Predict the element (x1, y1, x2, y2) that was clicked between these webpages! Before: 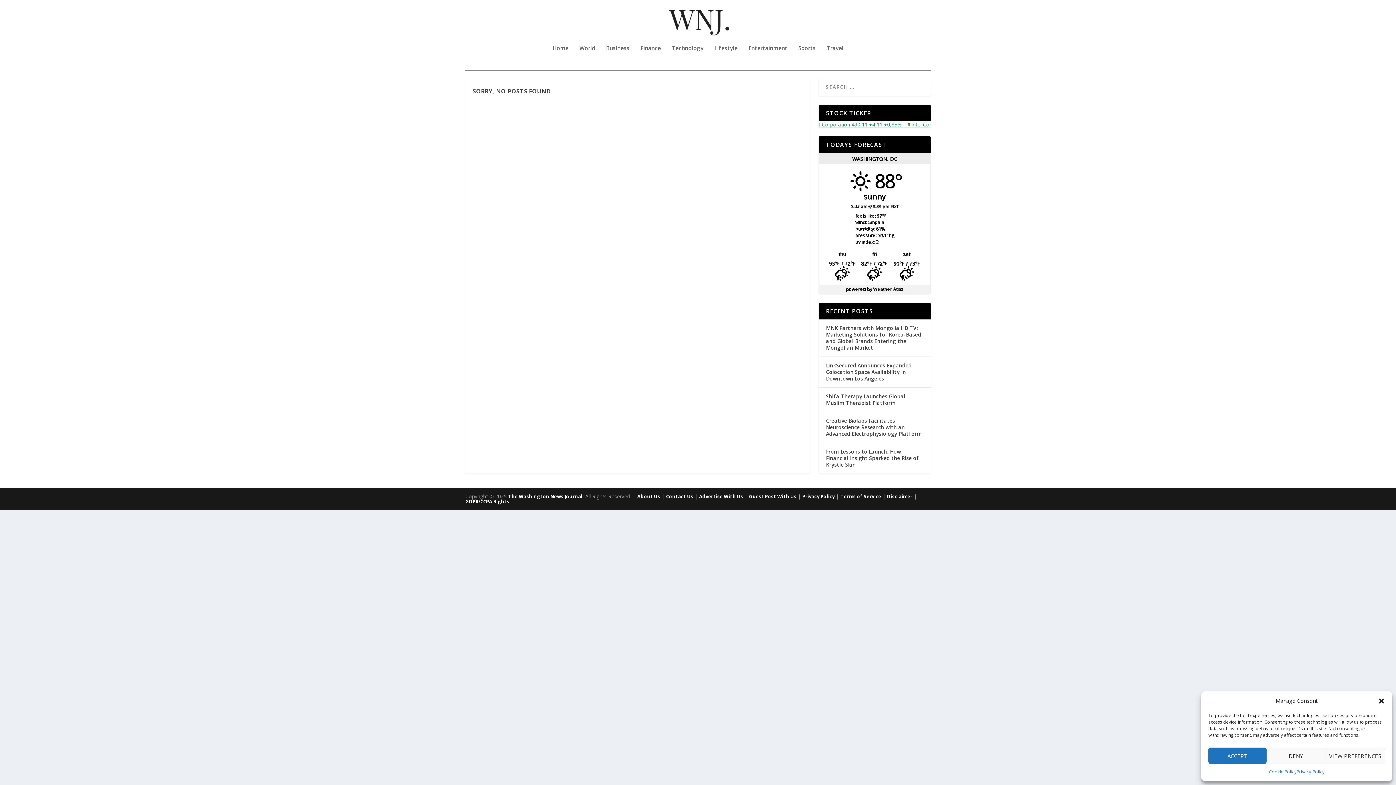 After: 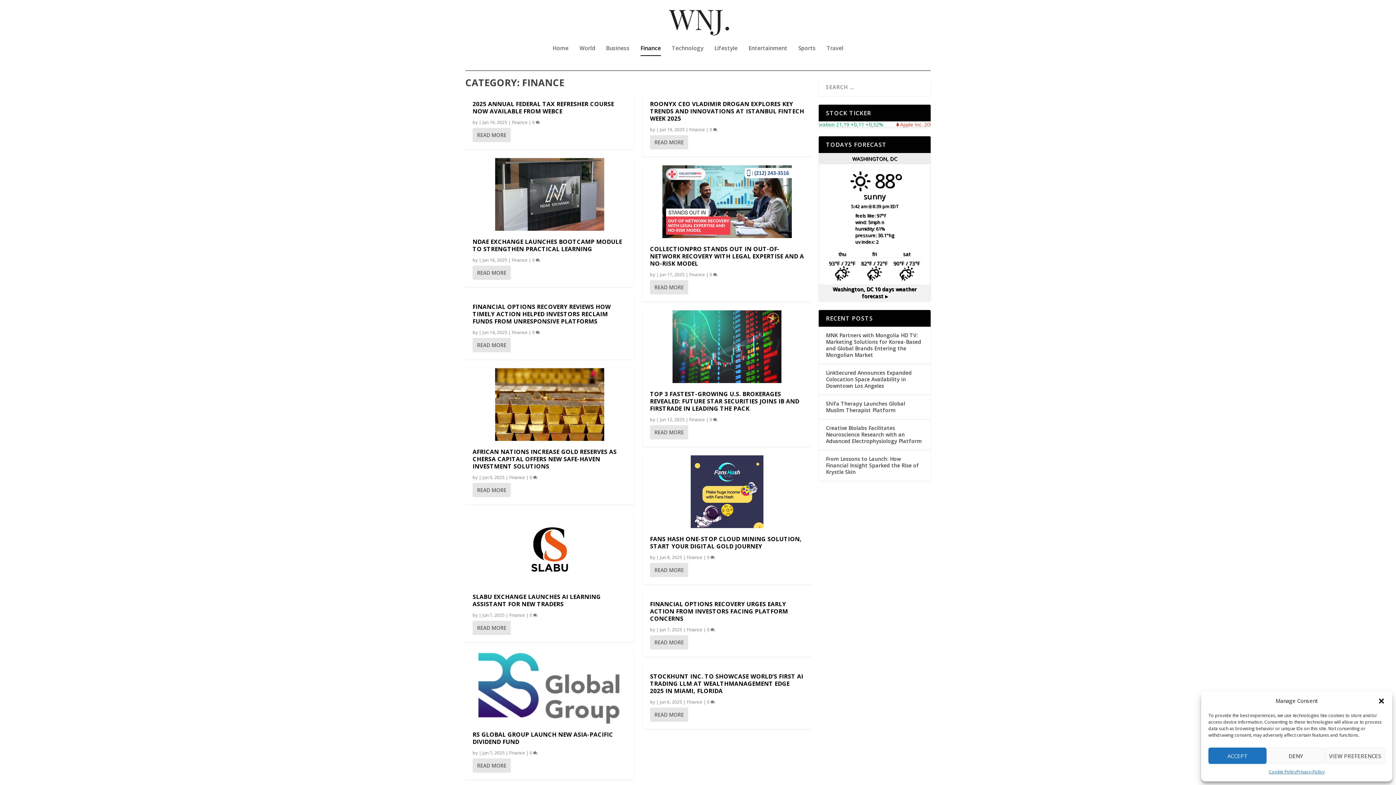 Action: bbox: (640, 45, 661, 70) label: Finance